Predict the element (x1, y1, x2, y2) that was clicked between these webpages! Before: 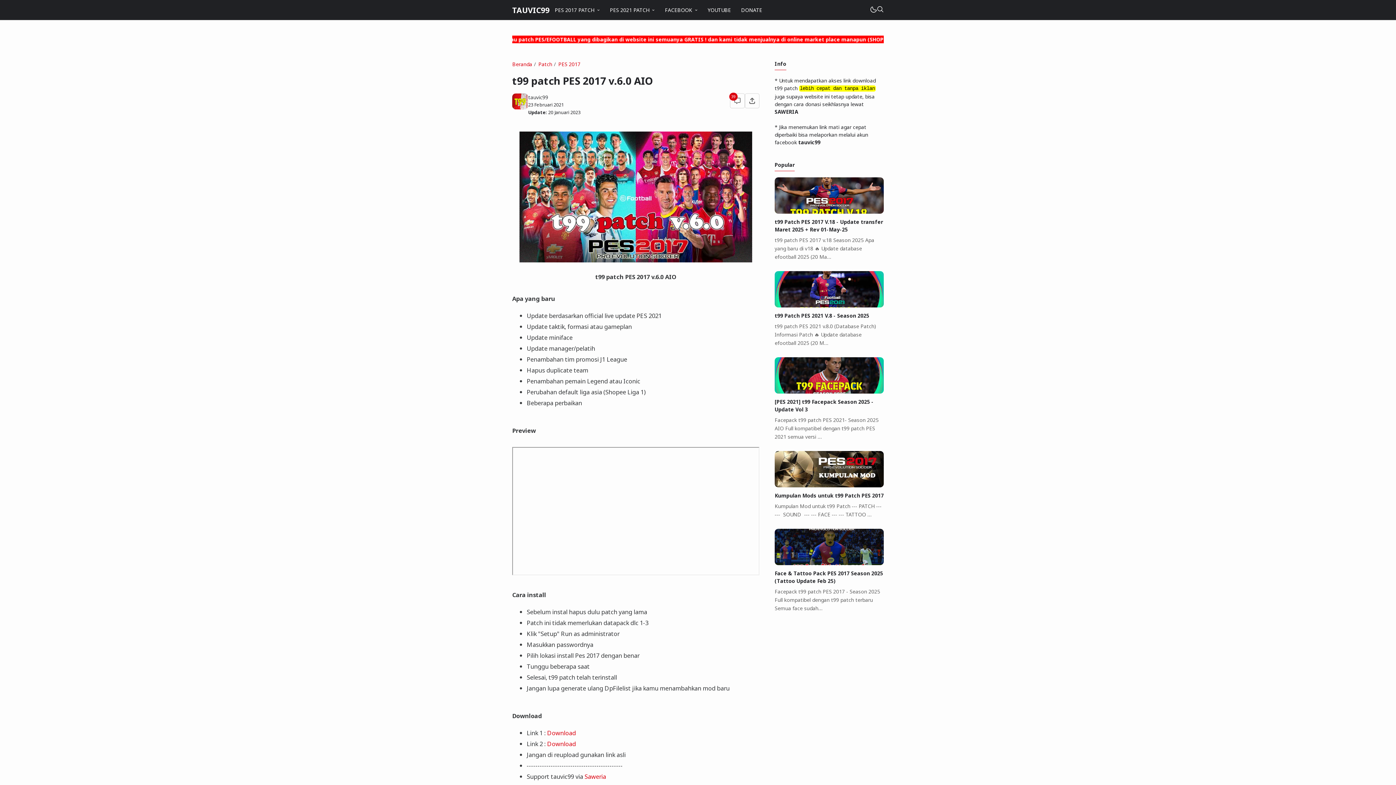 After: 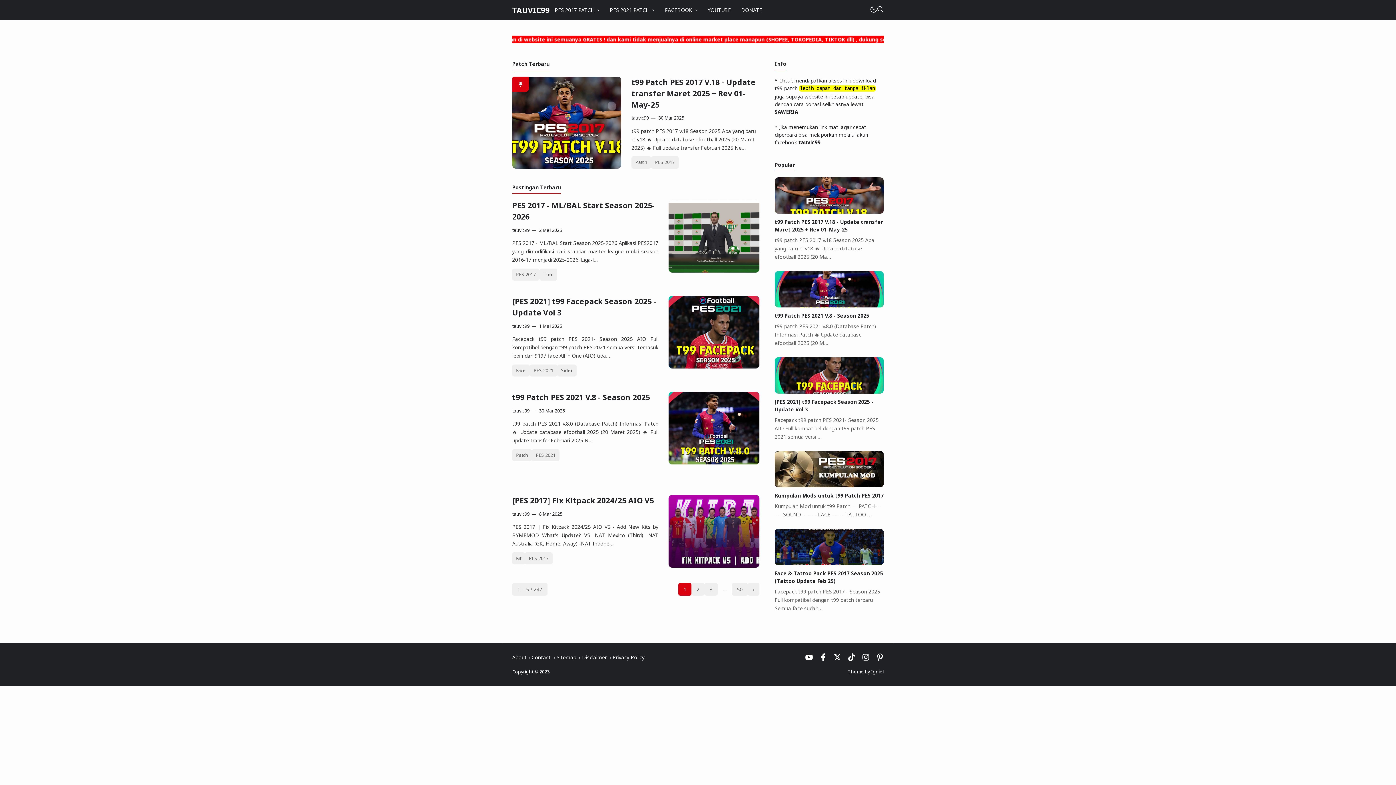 Action: bbox: (512, 4, 549, 15) label: TAUVIC99